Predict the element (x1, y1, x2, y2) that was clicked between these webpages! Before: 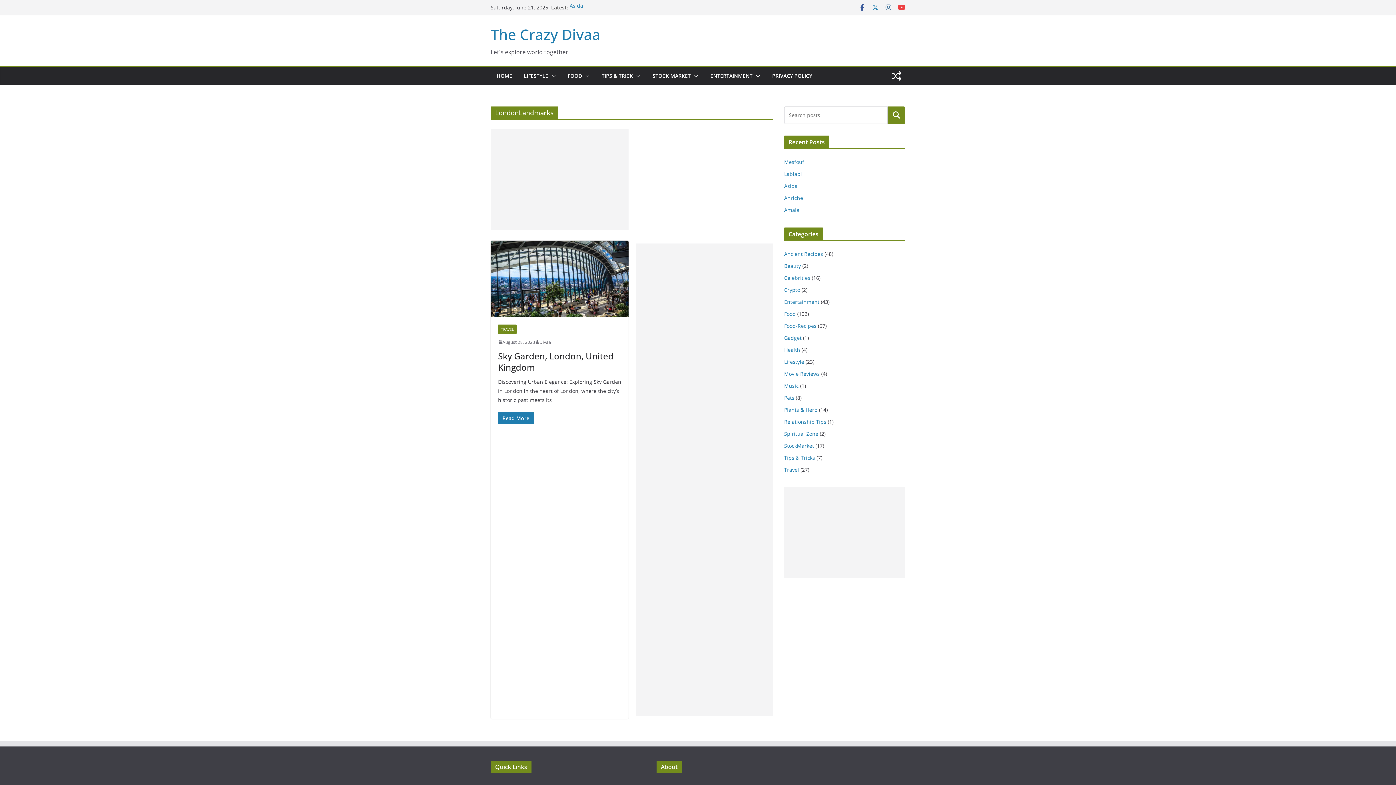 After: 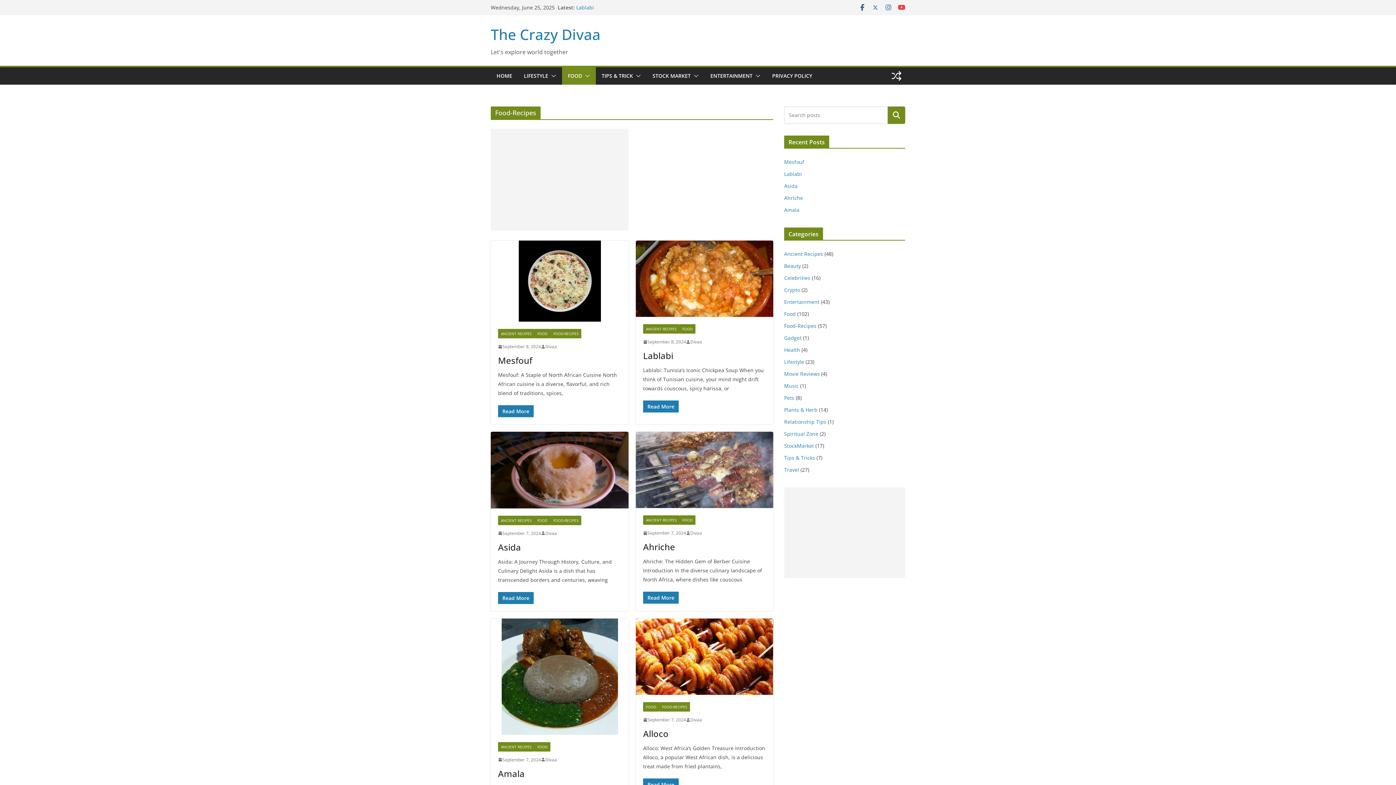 Action: label: Food-Recipes bbox: (784, 322, 816, 329)